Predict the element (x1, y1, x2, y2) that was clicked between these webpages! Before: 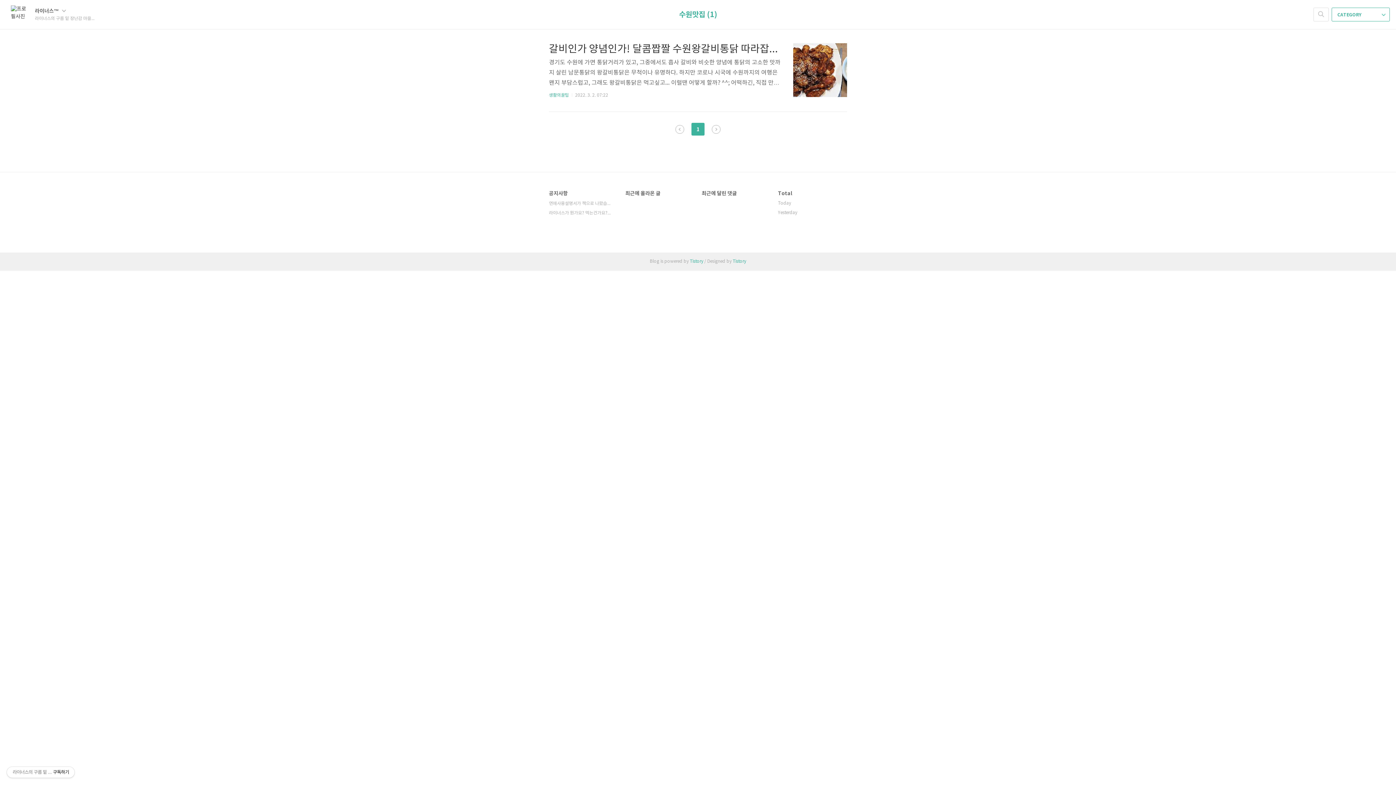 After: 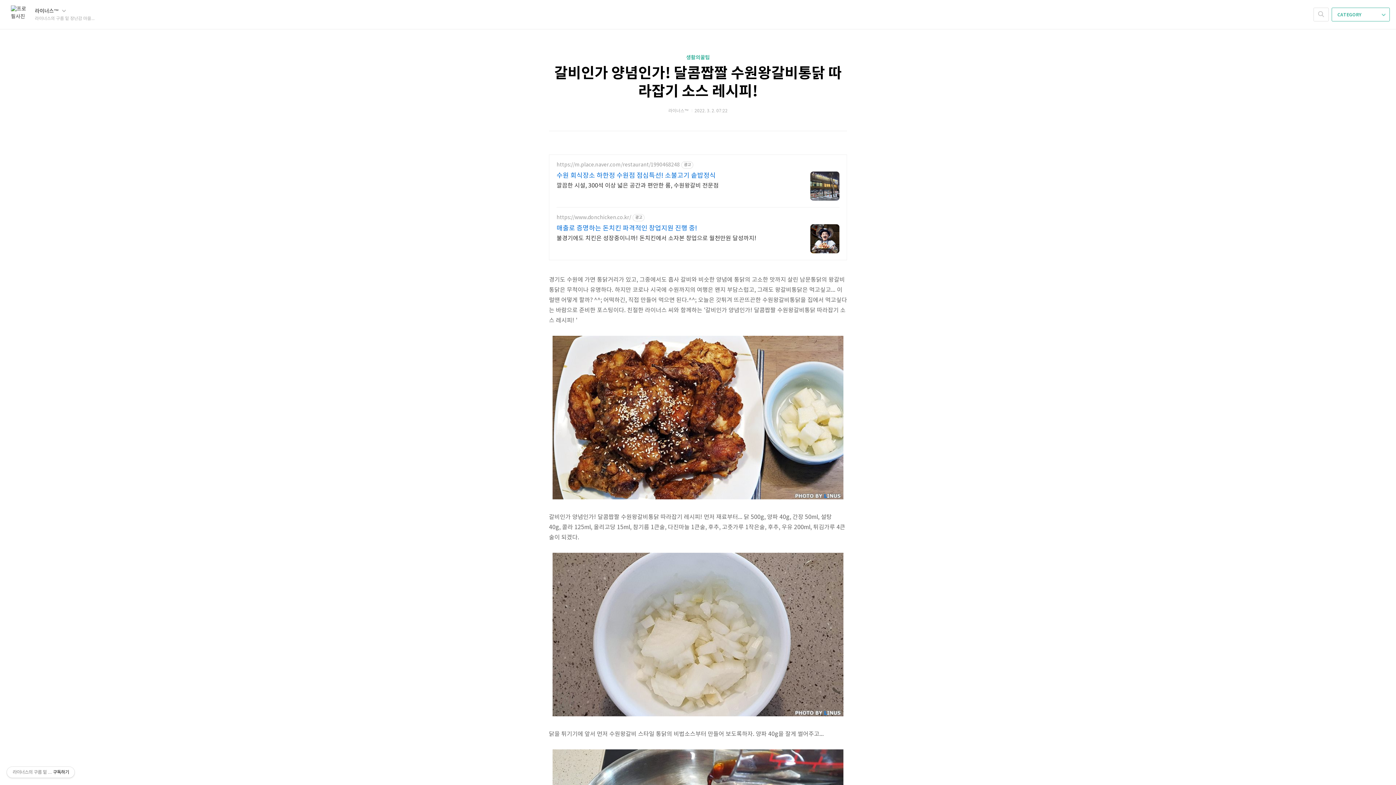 Action: bbox: (793, 43, 847, 97)